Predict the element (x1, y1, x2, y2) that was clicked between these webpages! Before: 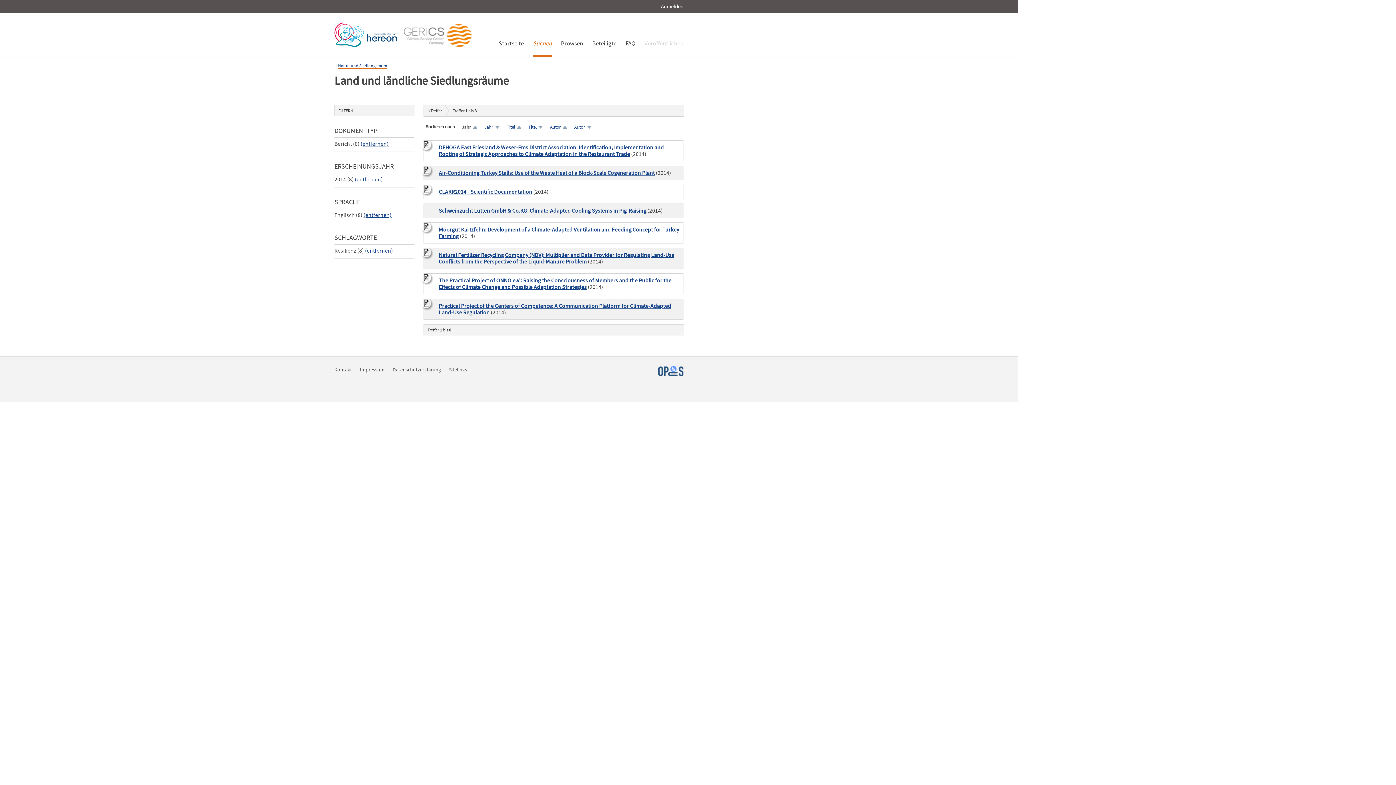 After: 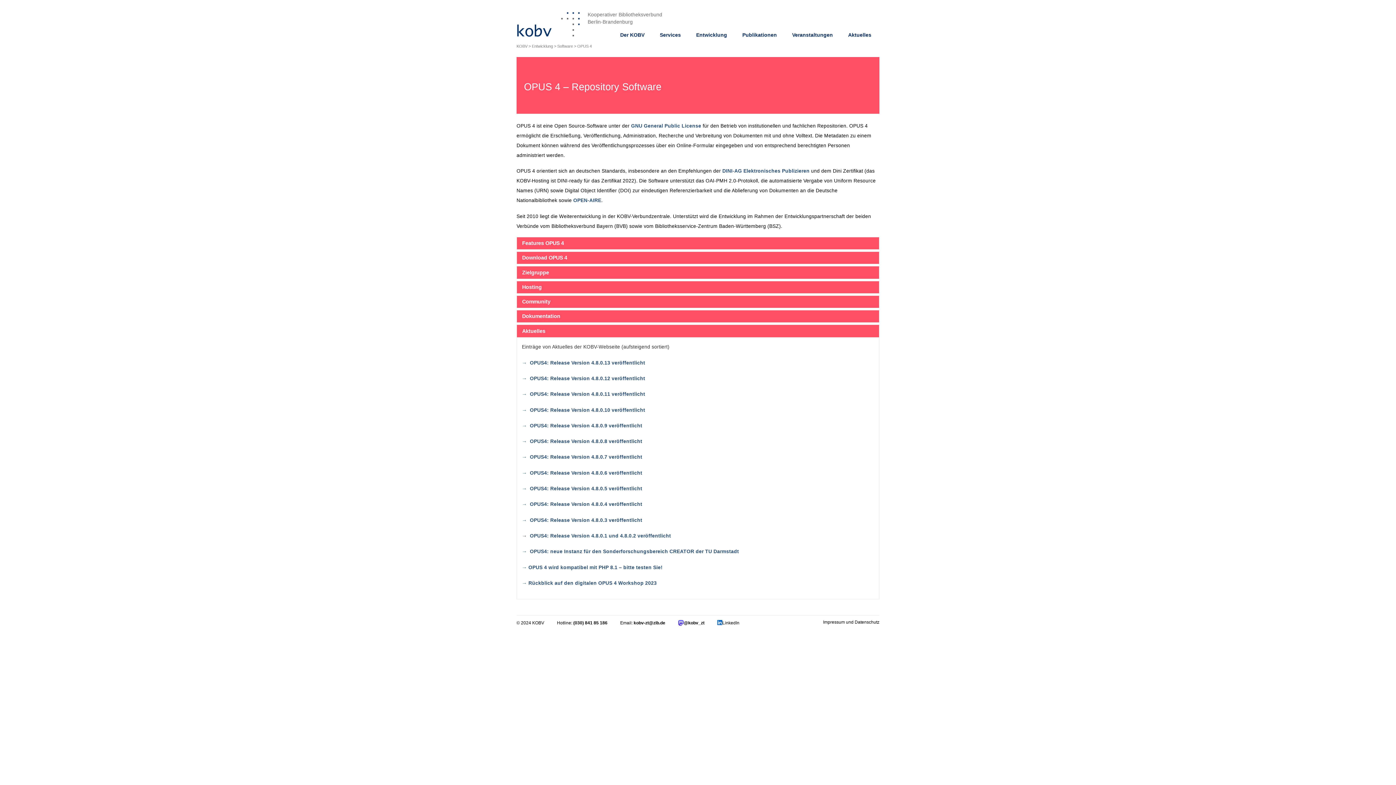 Action: bbox: (658, 371, 683, 377)